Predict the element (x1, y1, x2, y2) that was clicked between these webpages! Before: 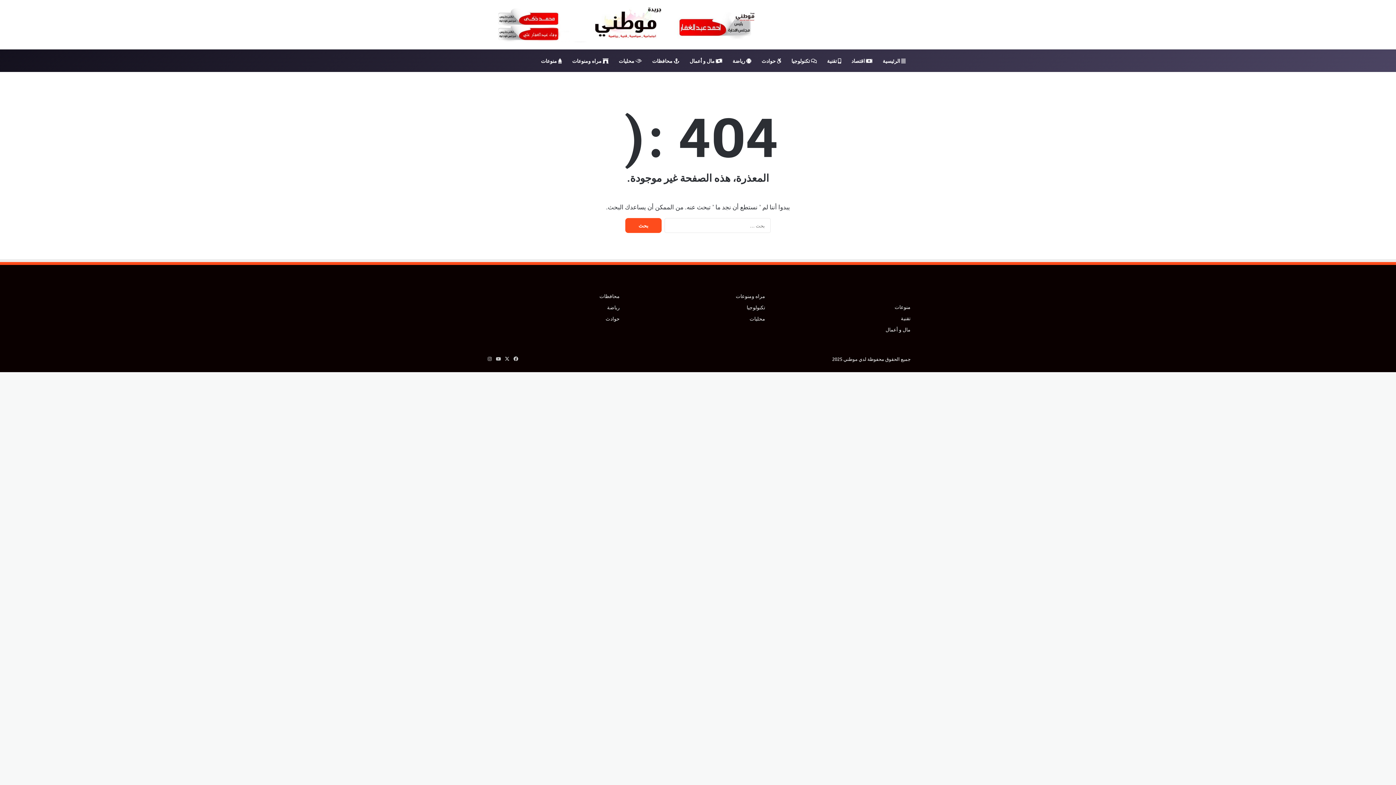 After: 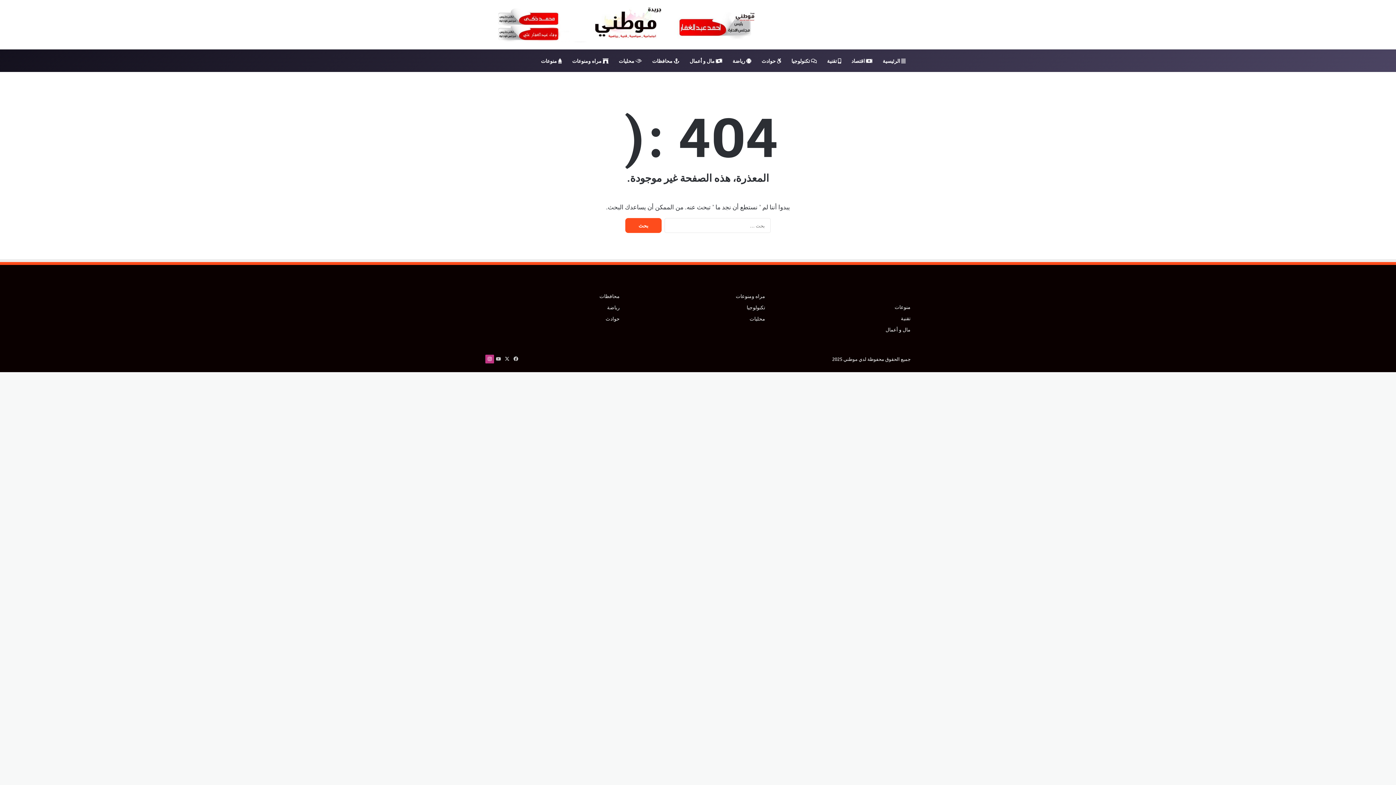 Action: label: انستقرام bbox: (485, 355, 494, 363)